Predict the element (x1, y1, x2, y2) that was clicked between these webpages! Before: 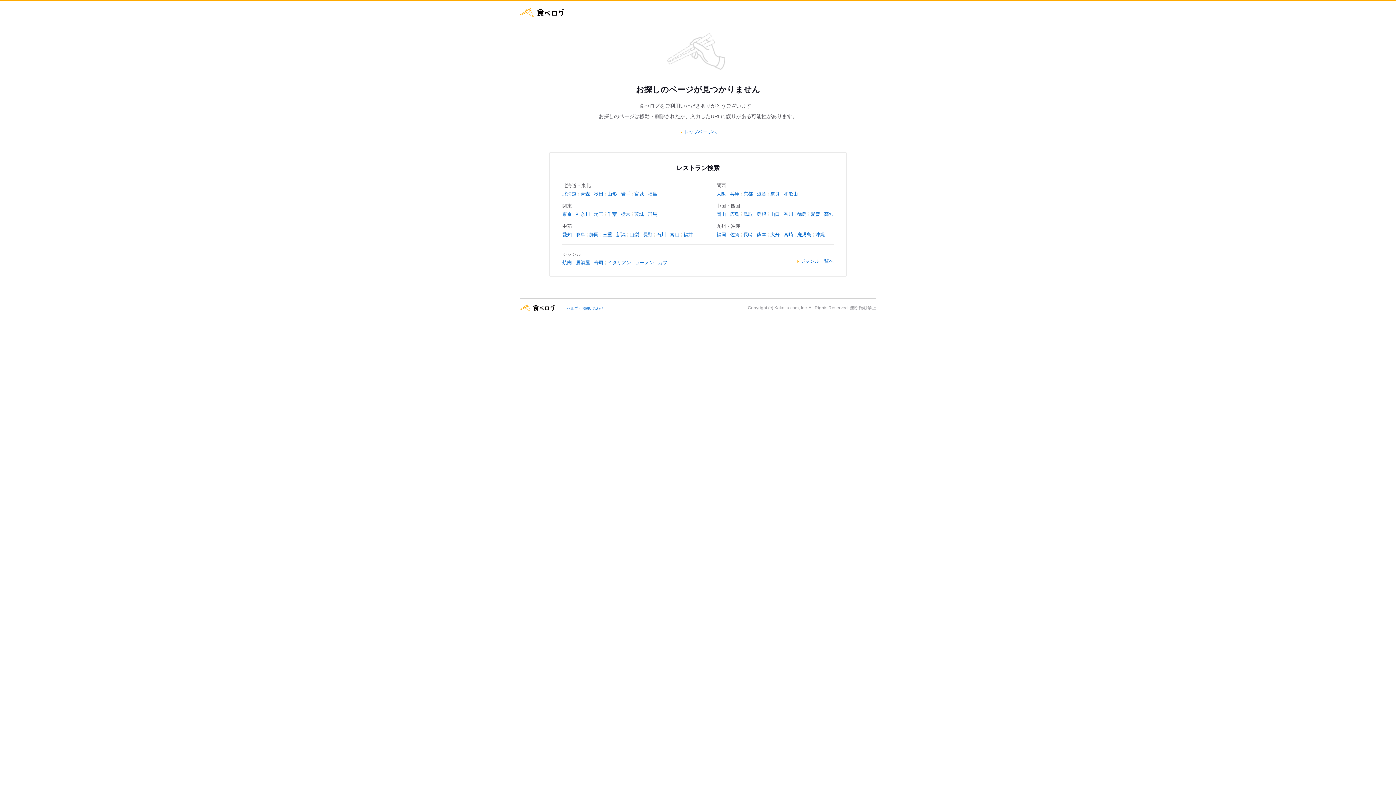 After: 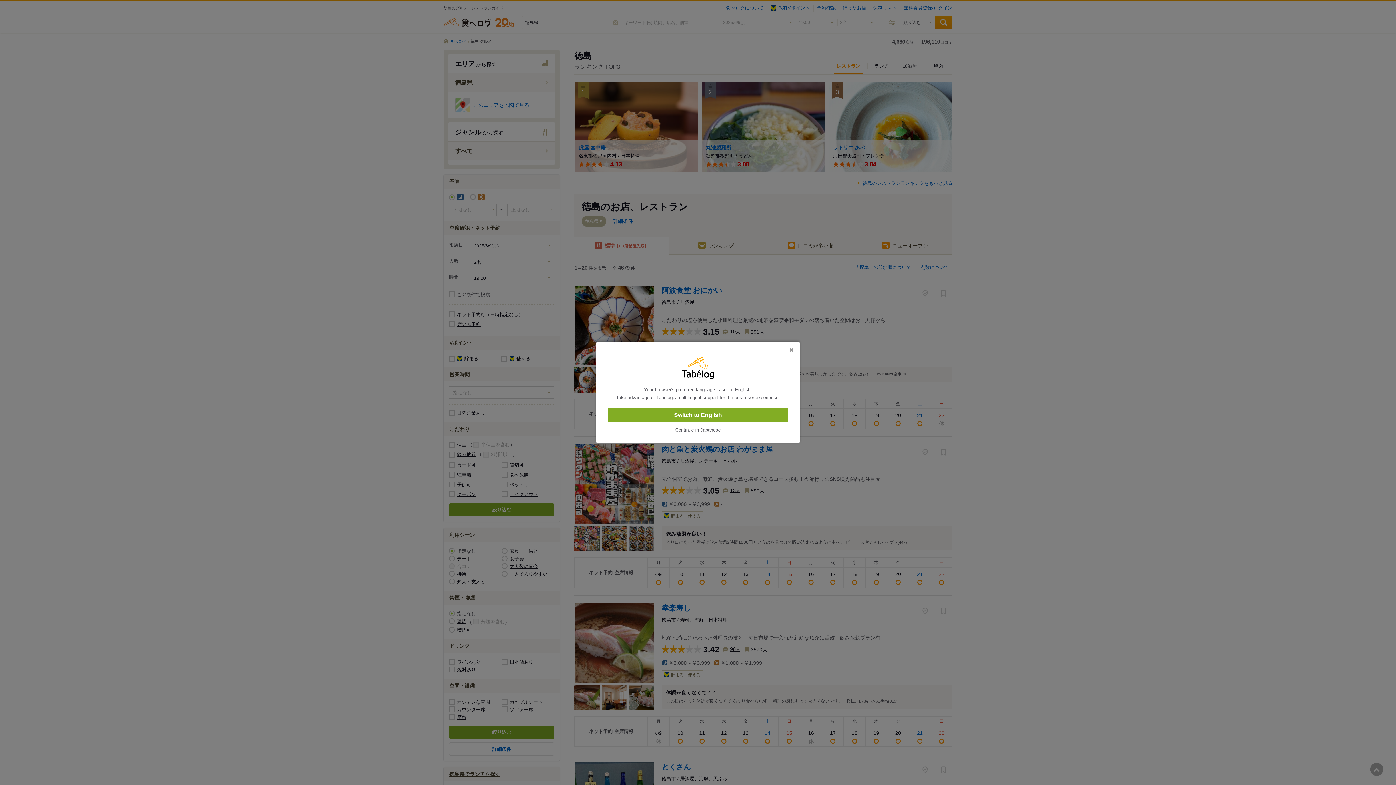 Action: label: 徳島 bbox: (797, 211, 806, 216)